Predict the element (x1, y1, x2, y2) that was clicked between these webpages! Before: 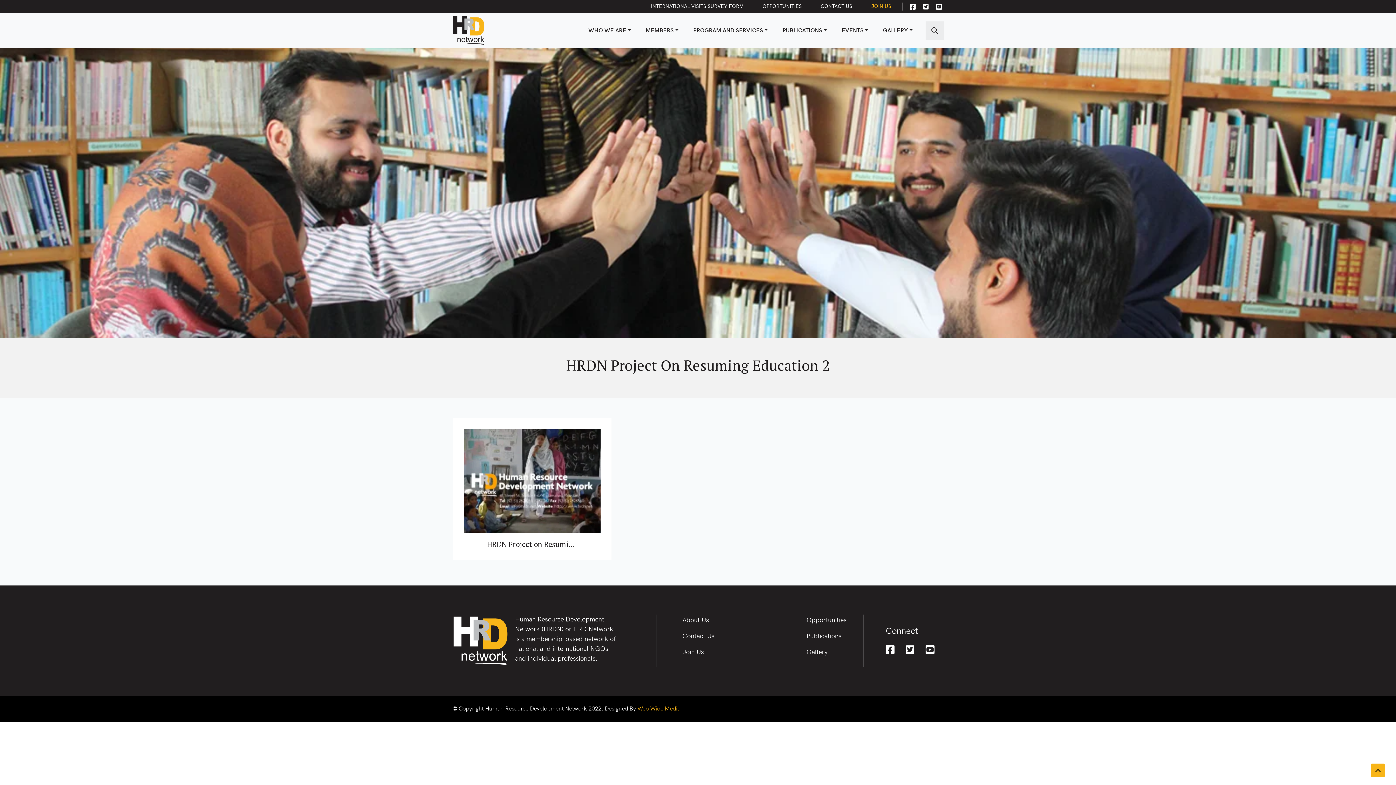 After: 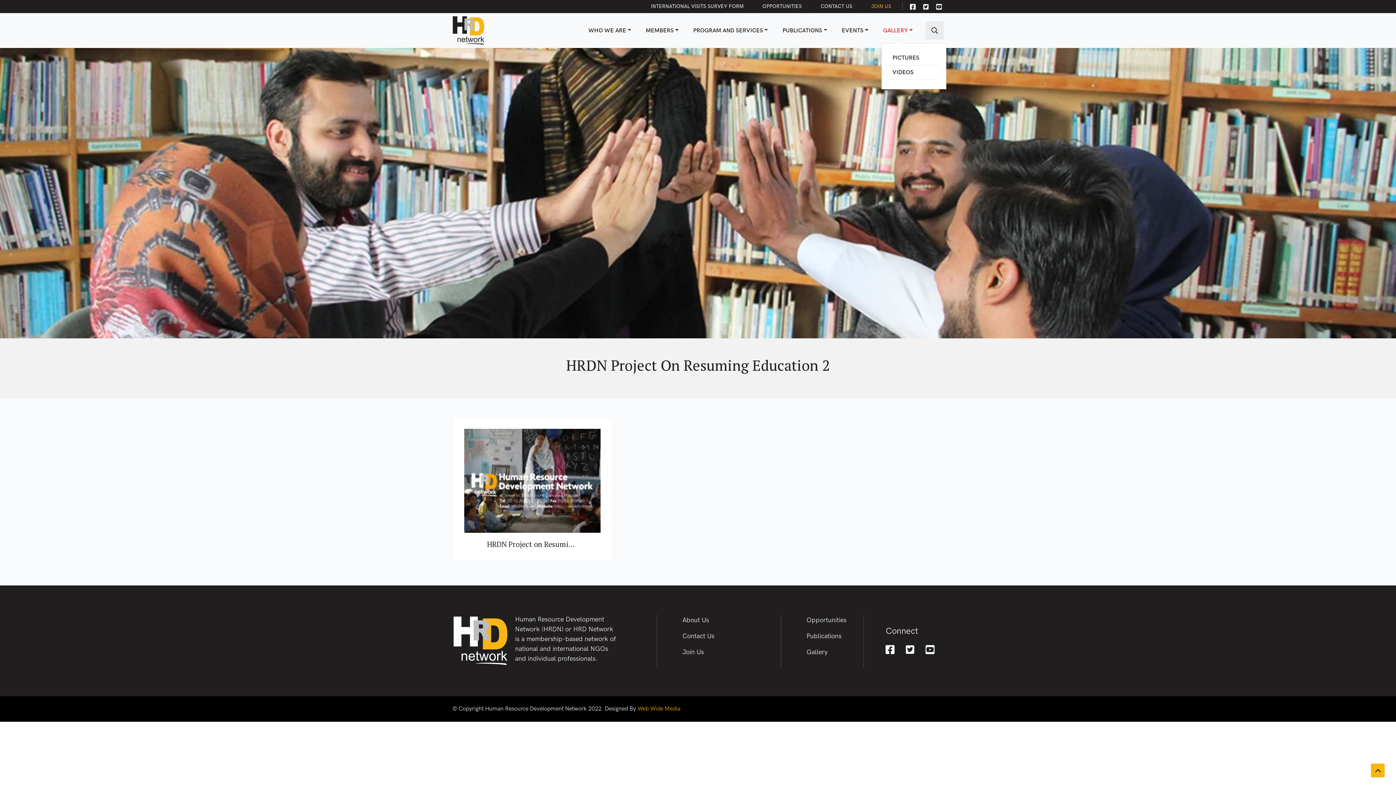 Action: bbox: (881, 25, 914, 35) label: GALLERY